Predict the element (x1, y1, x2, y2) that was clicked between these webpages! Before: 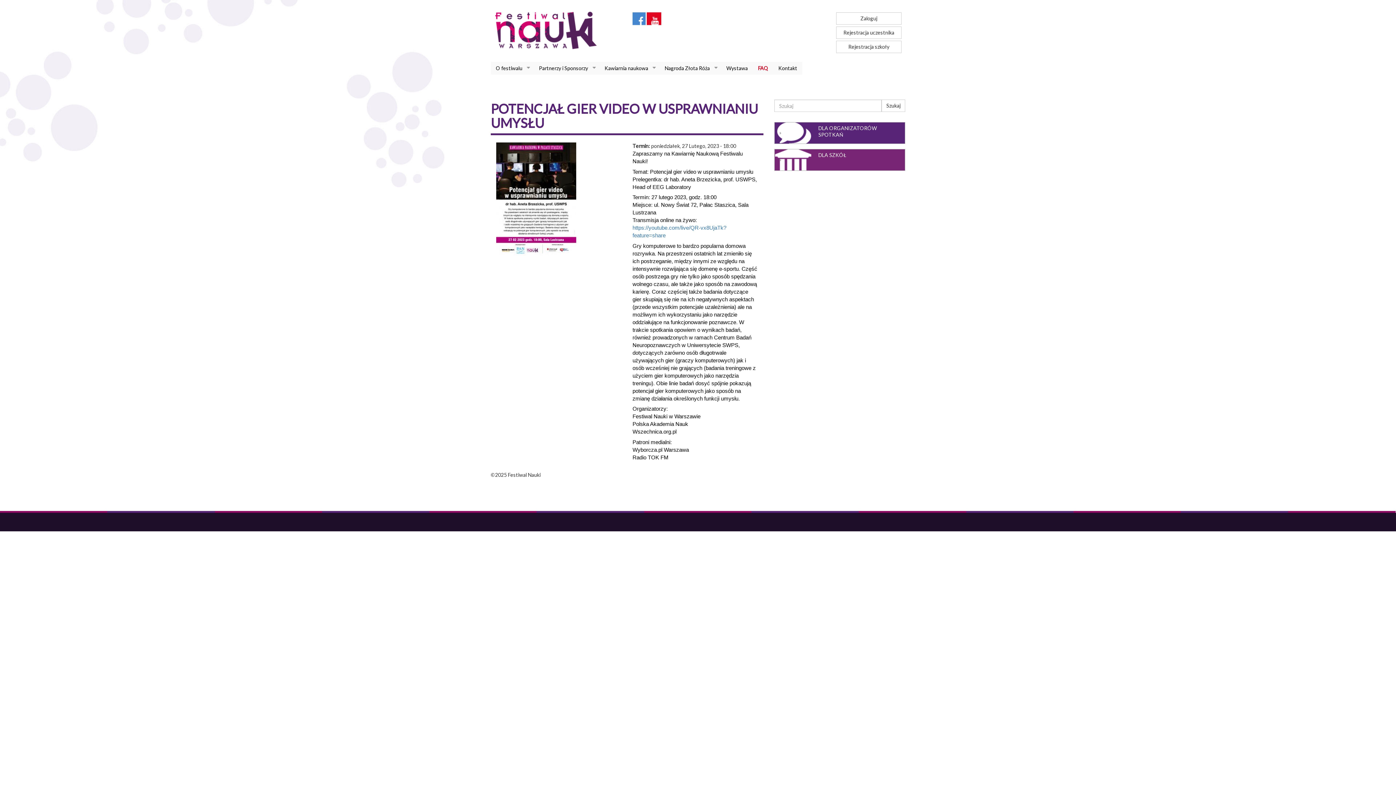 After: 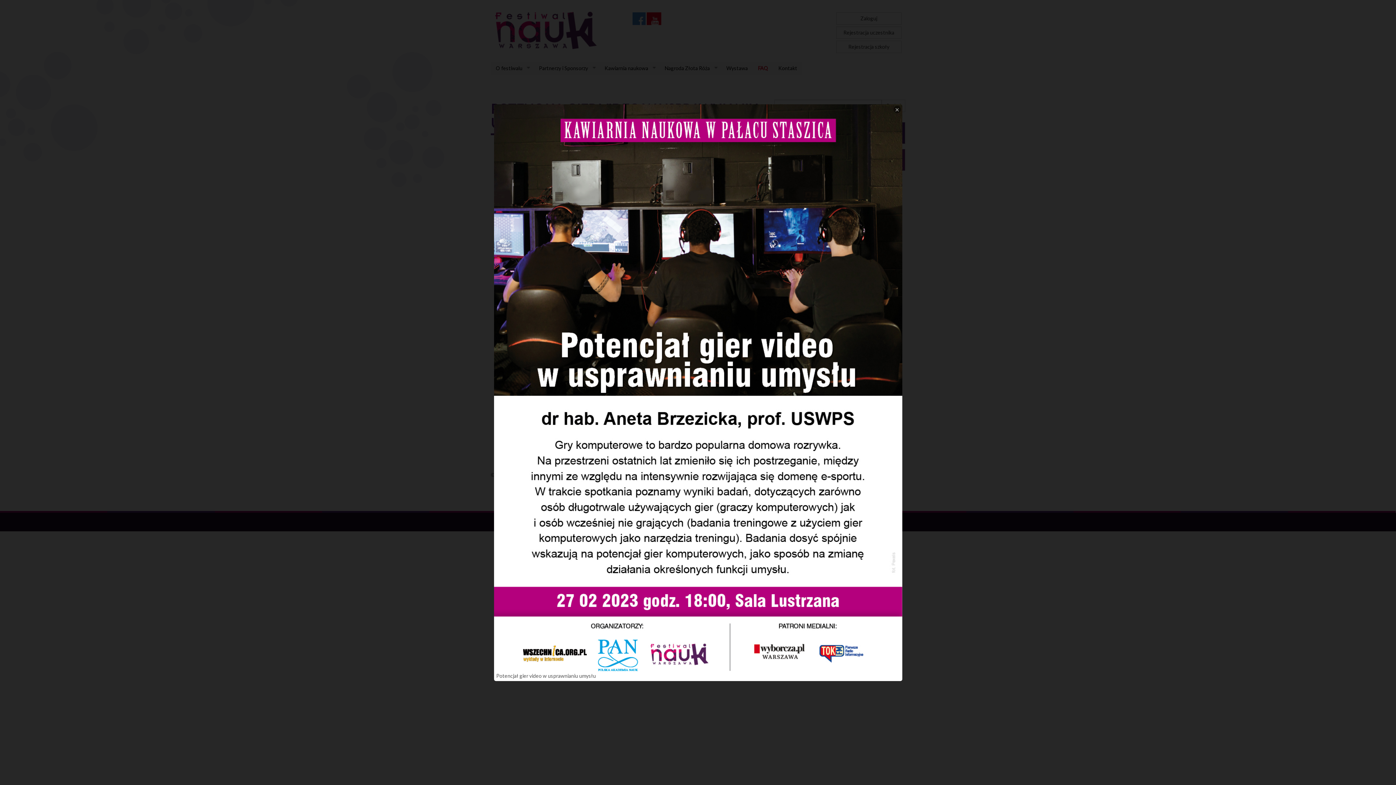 Action: bbox: (496, 195, 576, 201)